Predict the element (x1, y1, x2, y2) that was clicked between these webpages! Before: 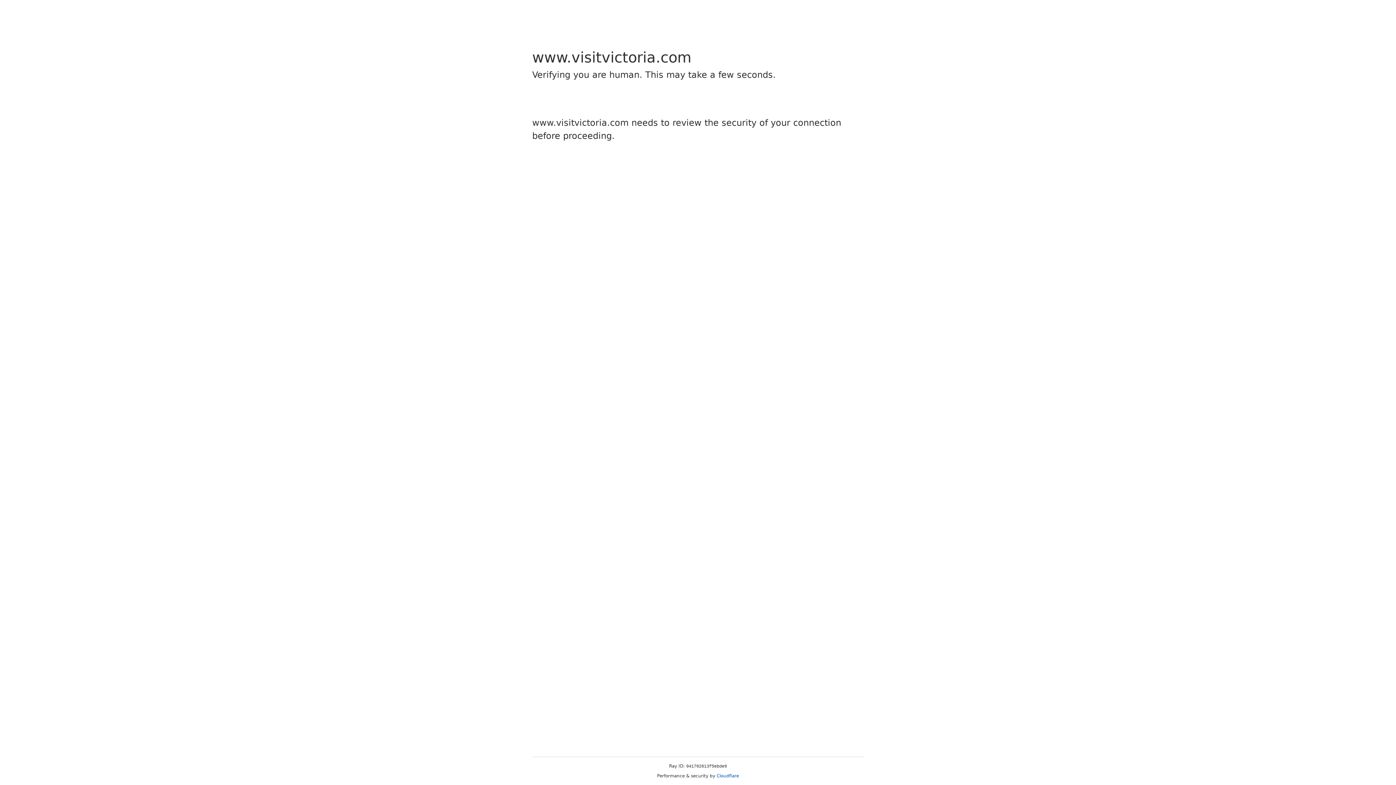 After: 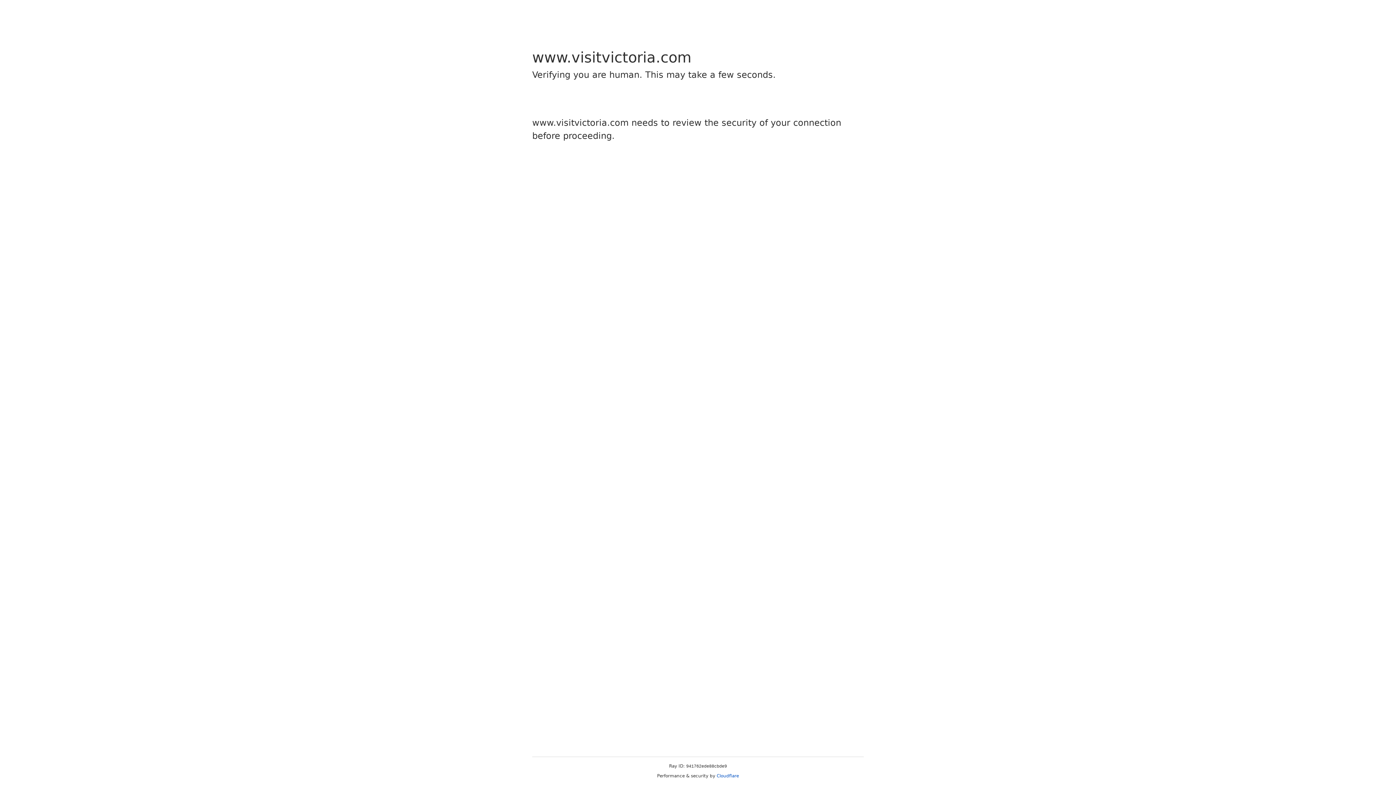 Action: bbox: (716, 773, 739, 778) label: Cloudflare